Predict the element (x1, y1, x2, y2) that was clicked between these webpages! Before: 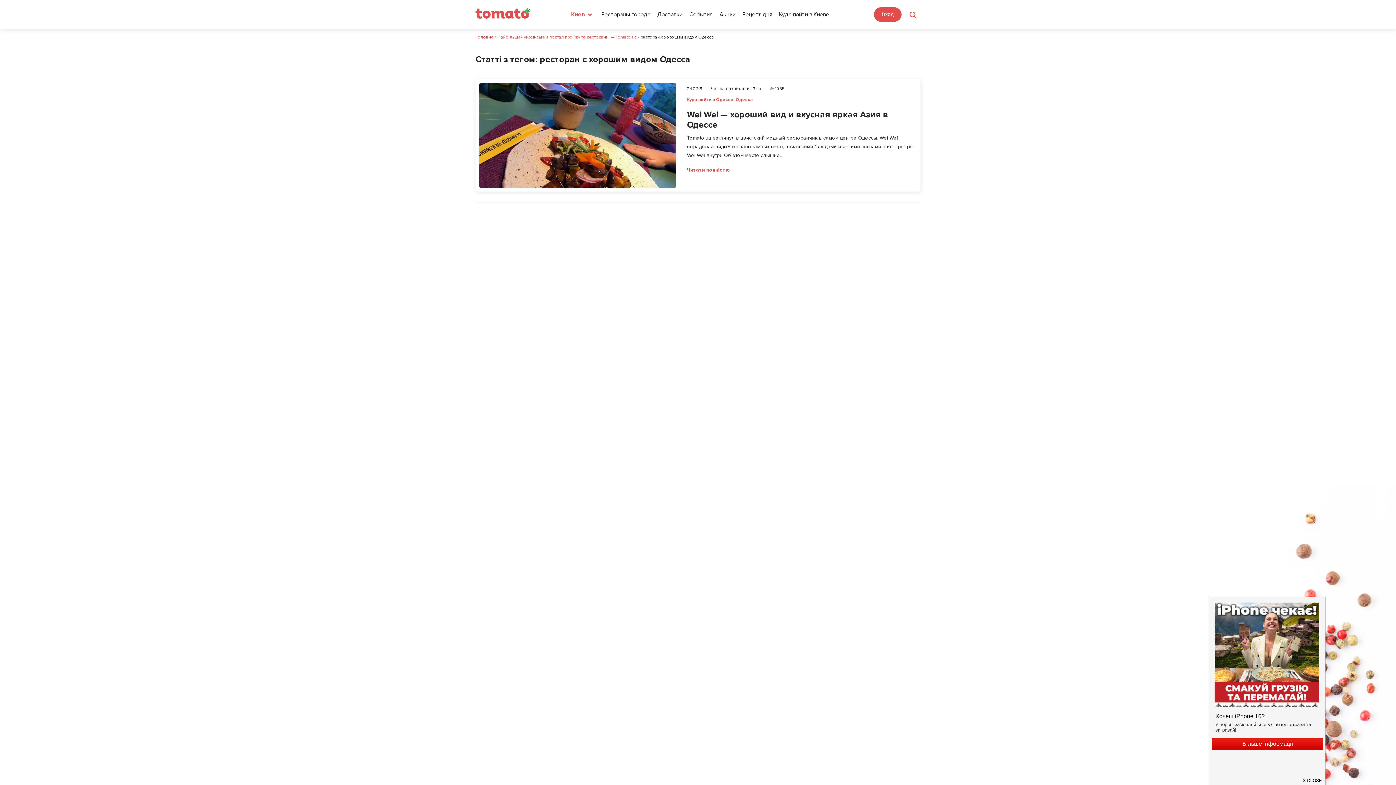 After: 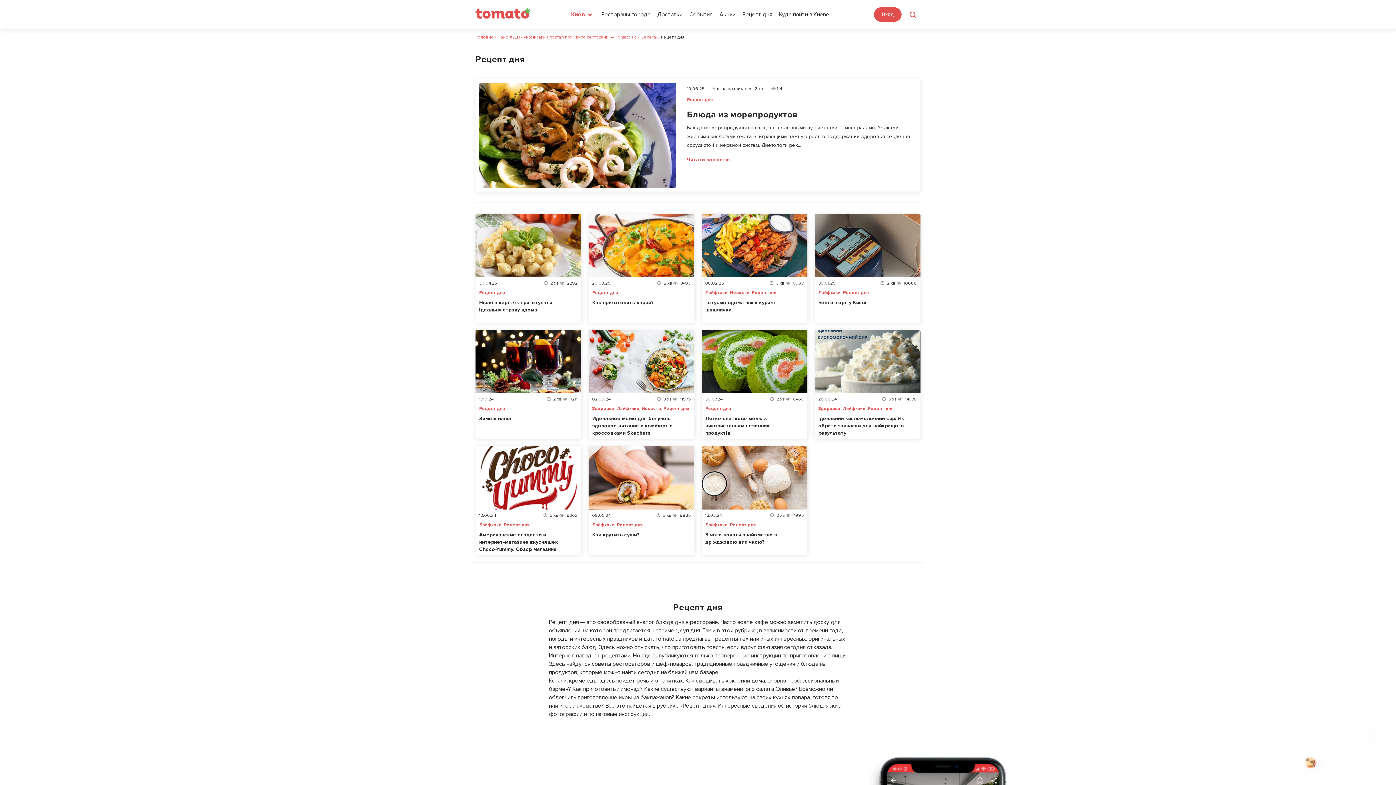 Action: label: Рецепт дня bbox: (742, 11, 772, 17)